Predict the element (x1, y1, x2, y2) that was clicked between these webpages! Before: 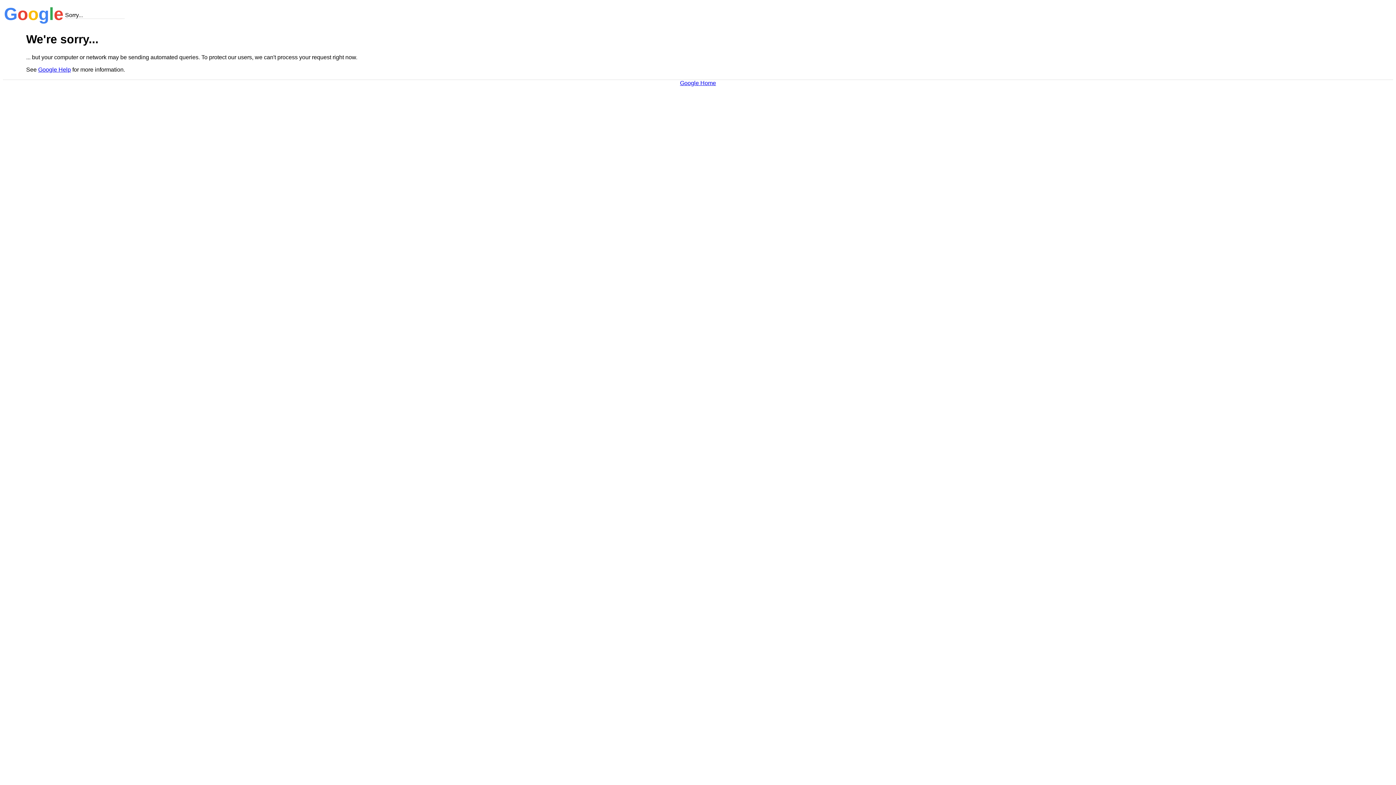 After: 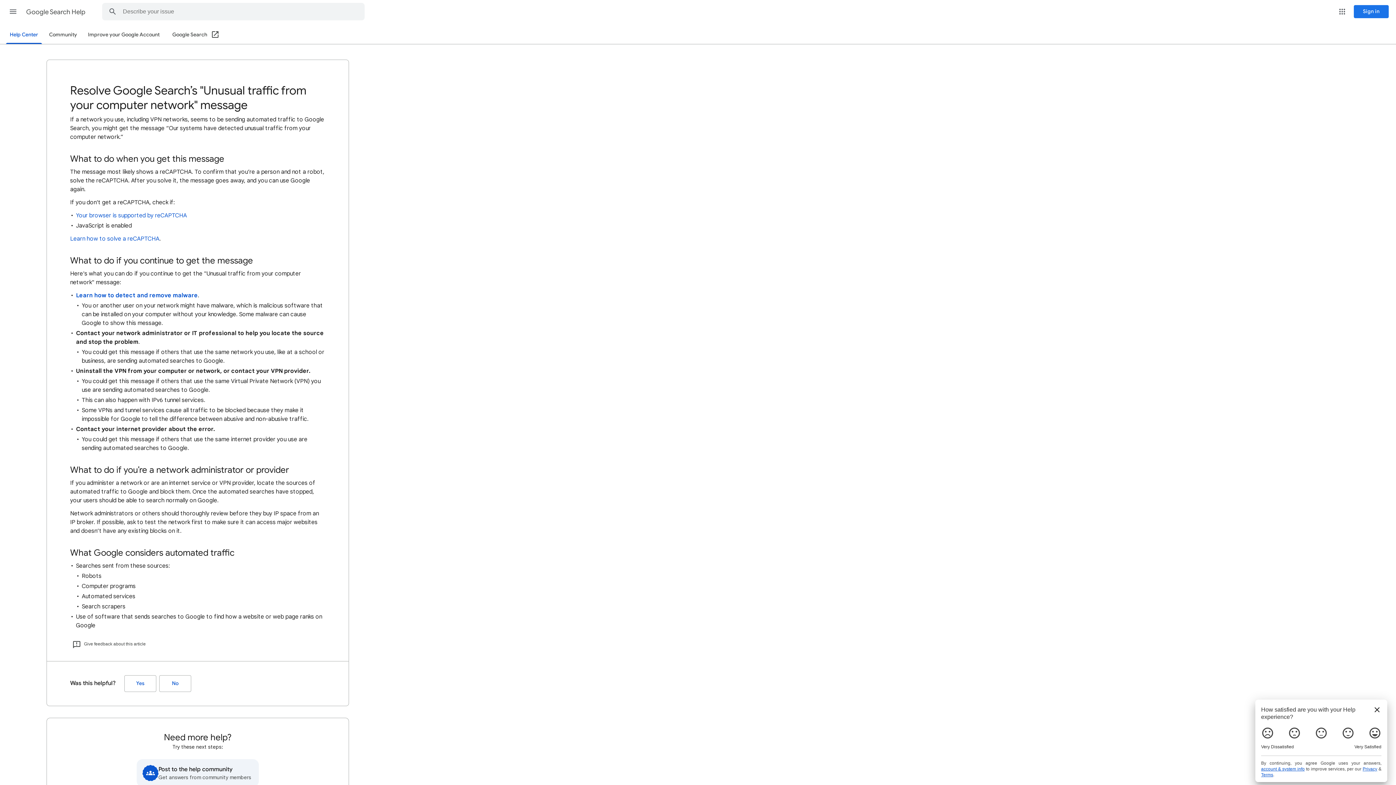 Action: label: Google Help bbox: (38, 66, 70, 72)